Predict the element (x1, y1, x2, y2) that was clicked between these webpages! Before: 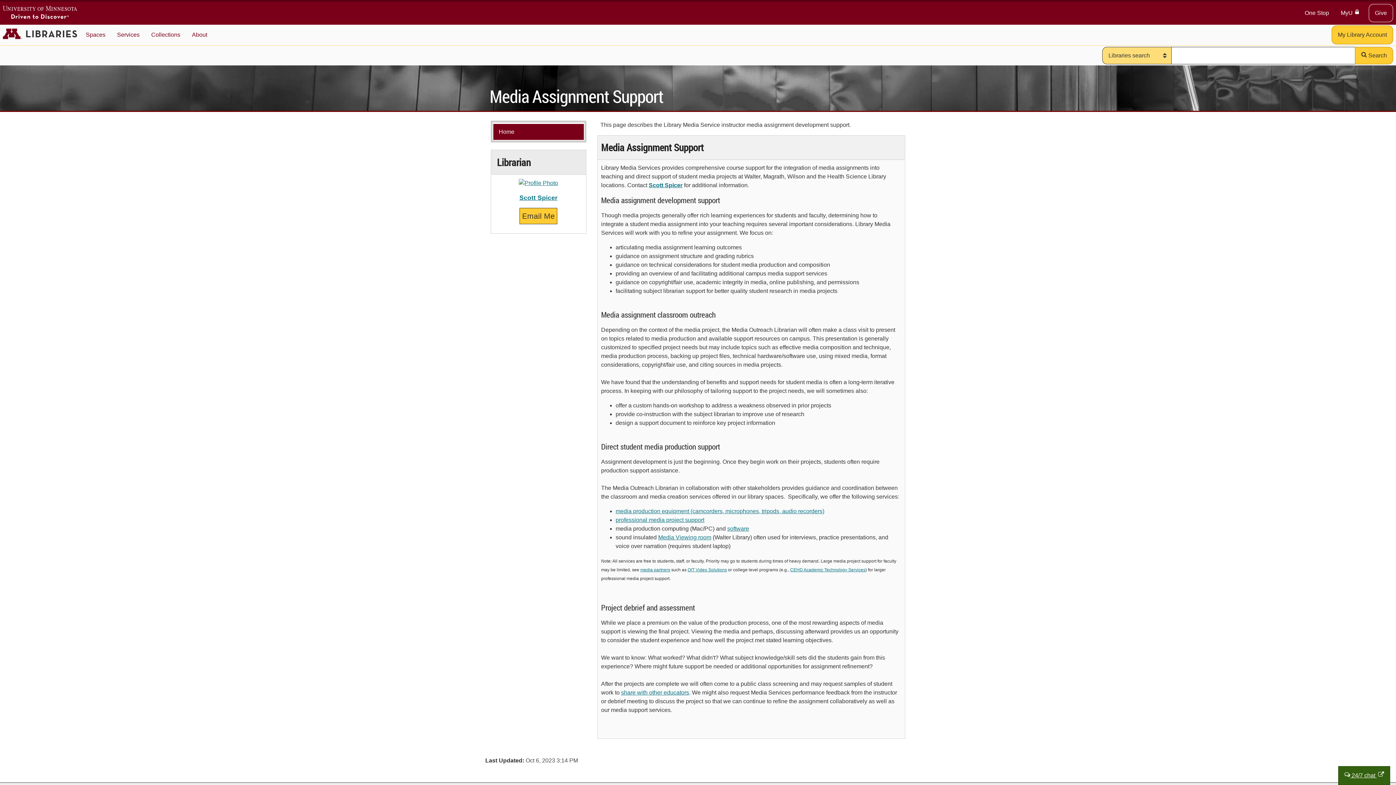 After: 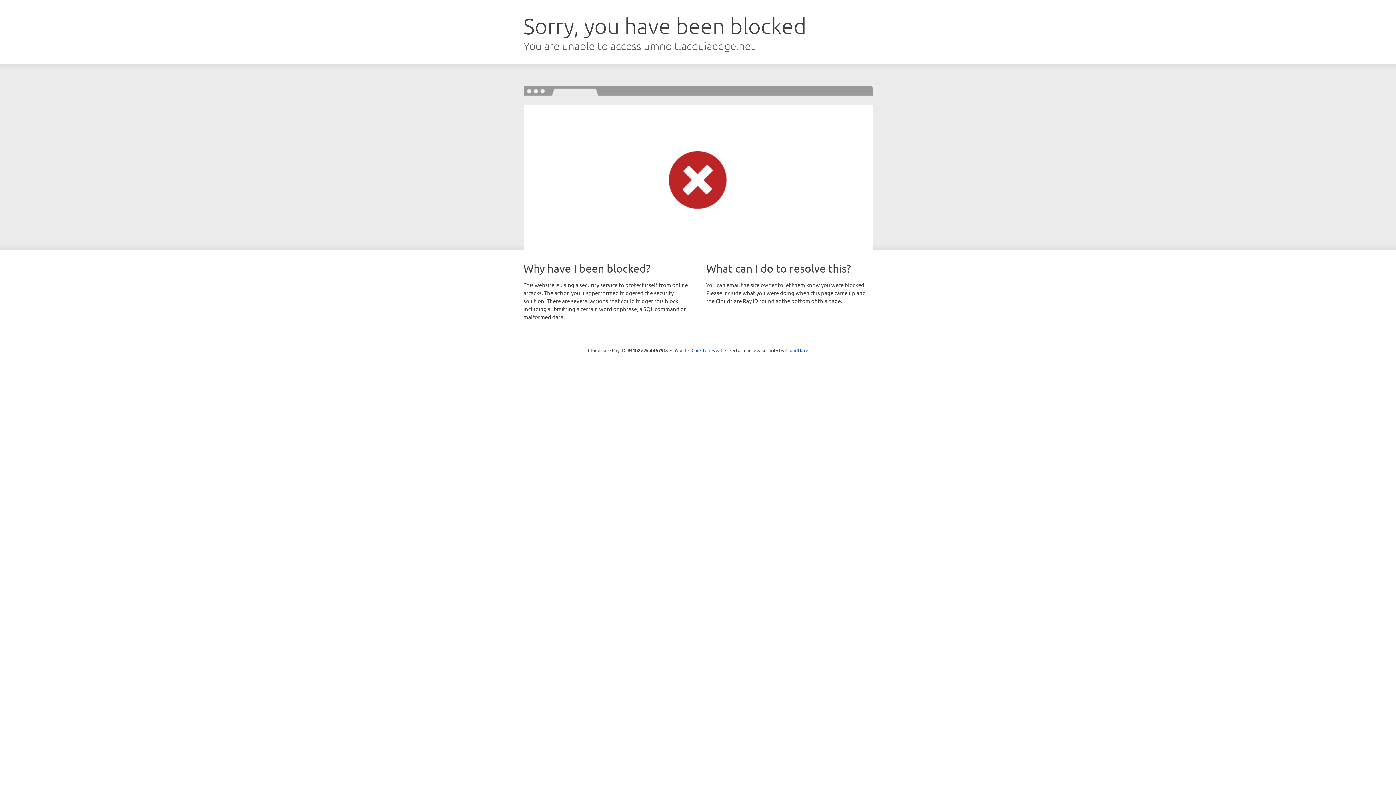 Action: label: Give bbox: (1369, 4, 1393, 22)